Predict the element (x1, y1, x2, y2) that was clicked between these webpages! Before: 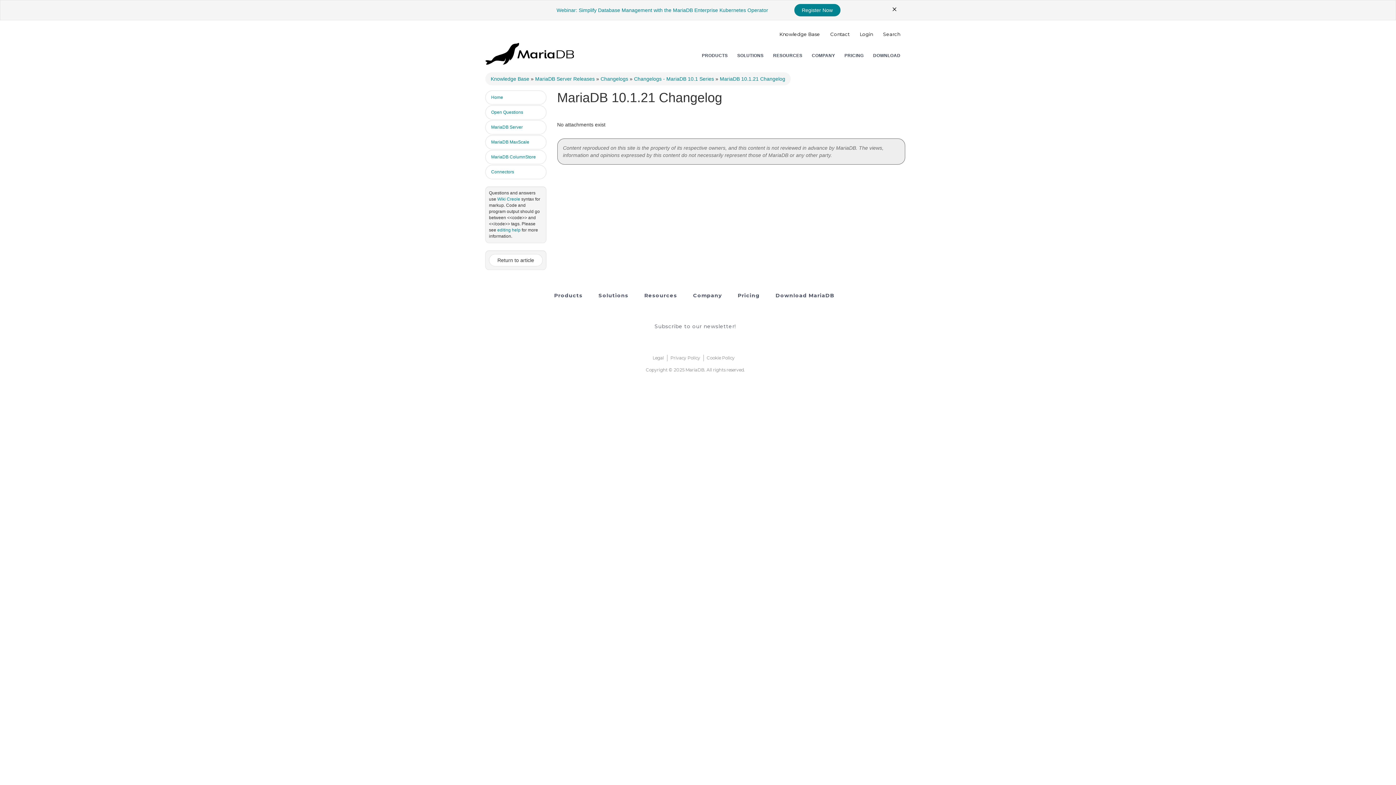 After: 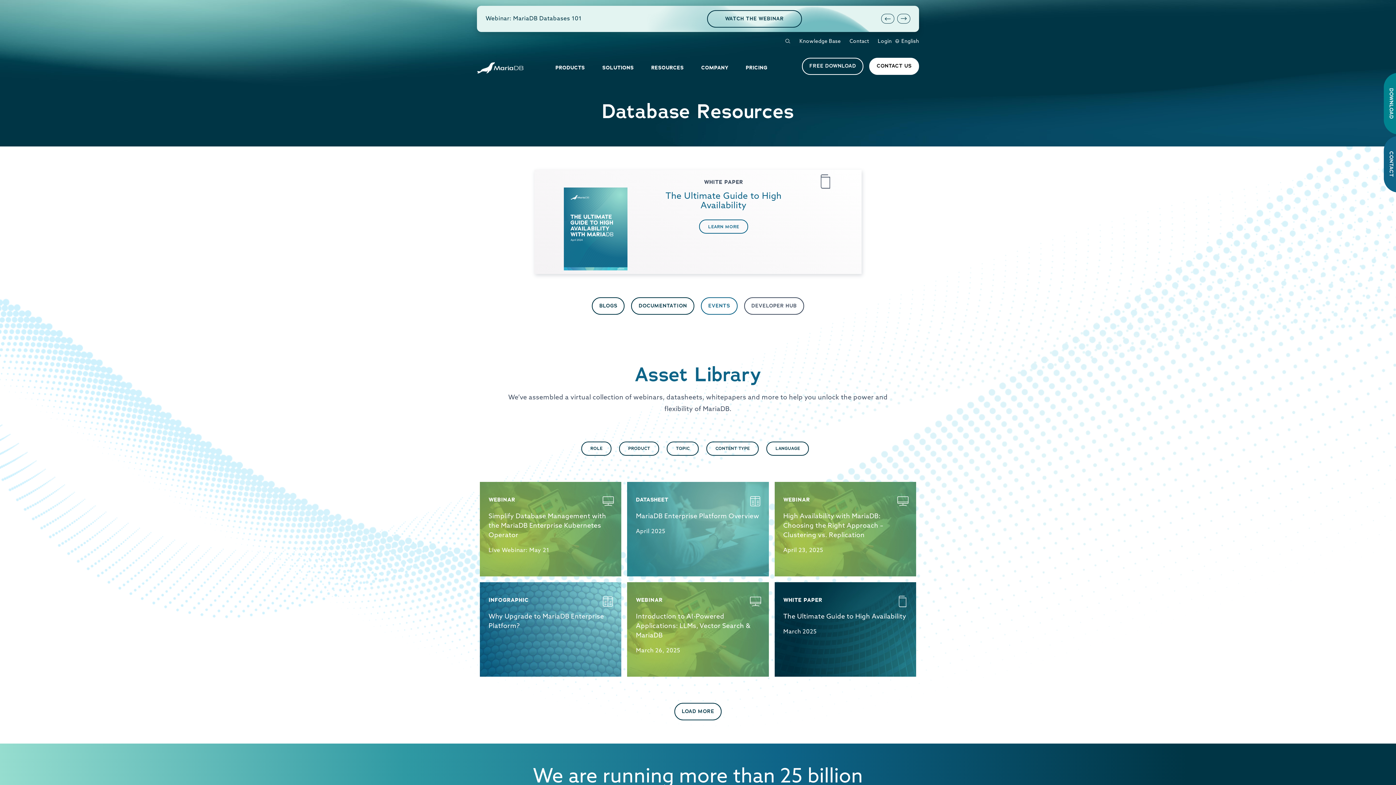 Action: bbox: (773, 52, 802, 59) label: RESOURCES